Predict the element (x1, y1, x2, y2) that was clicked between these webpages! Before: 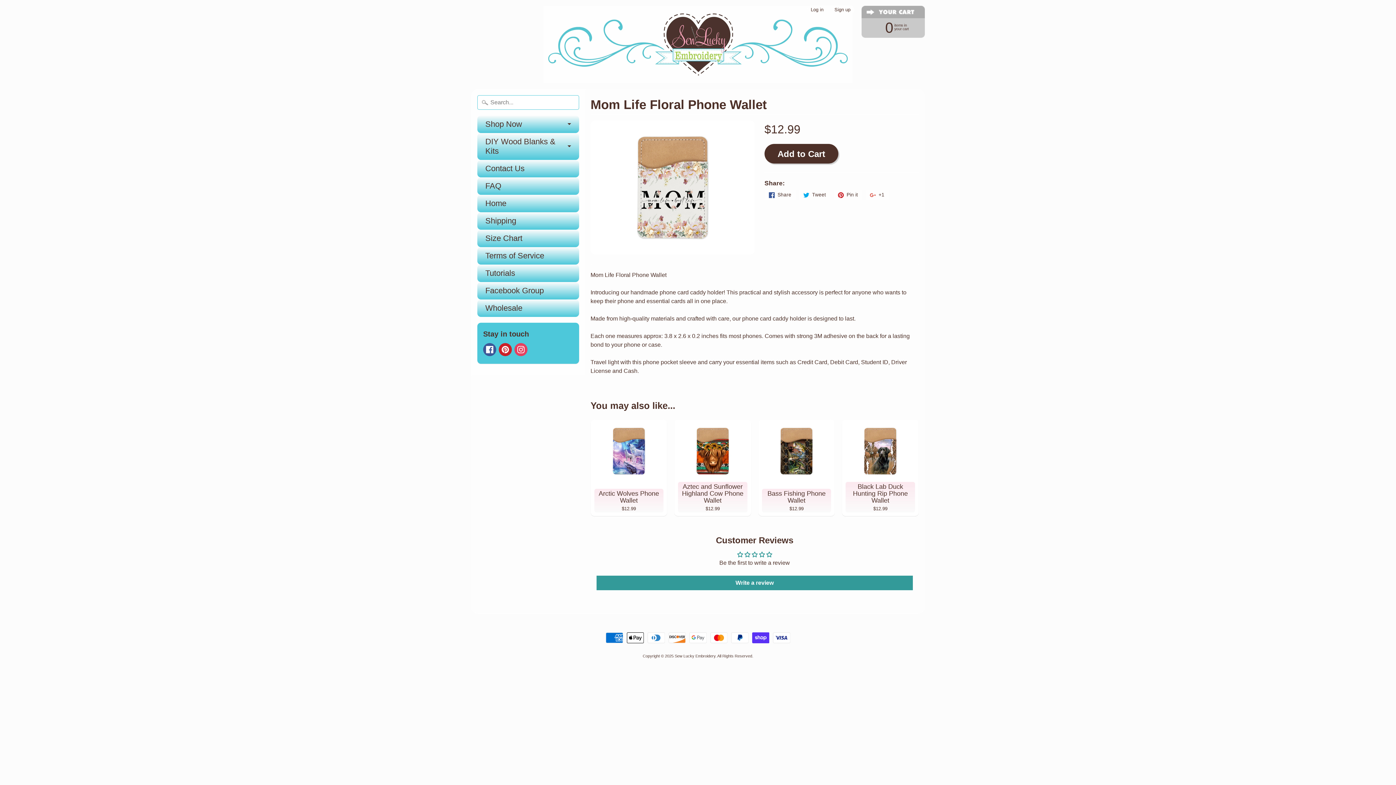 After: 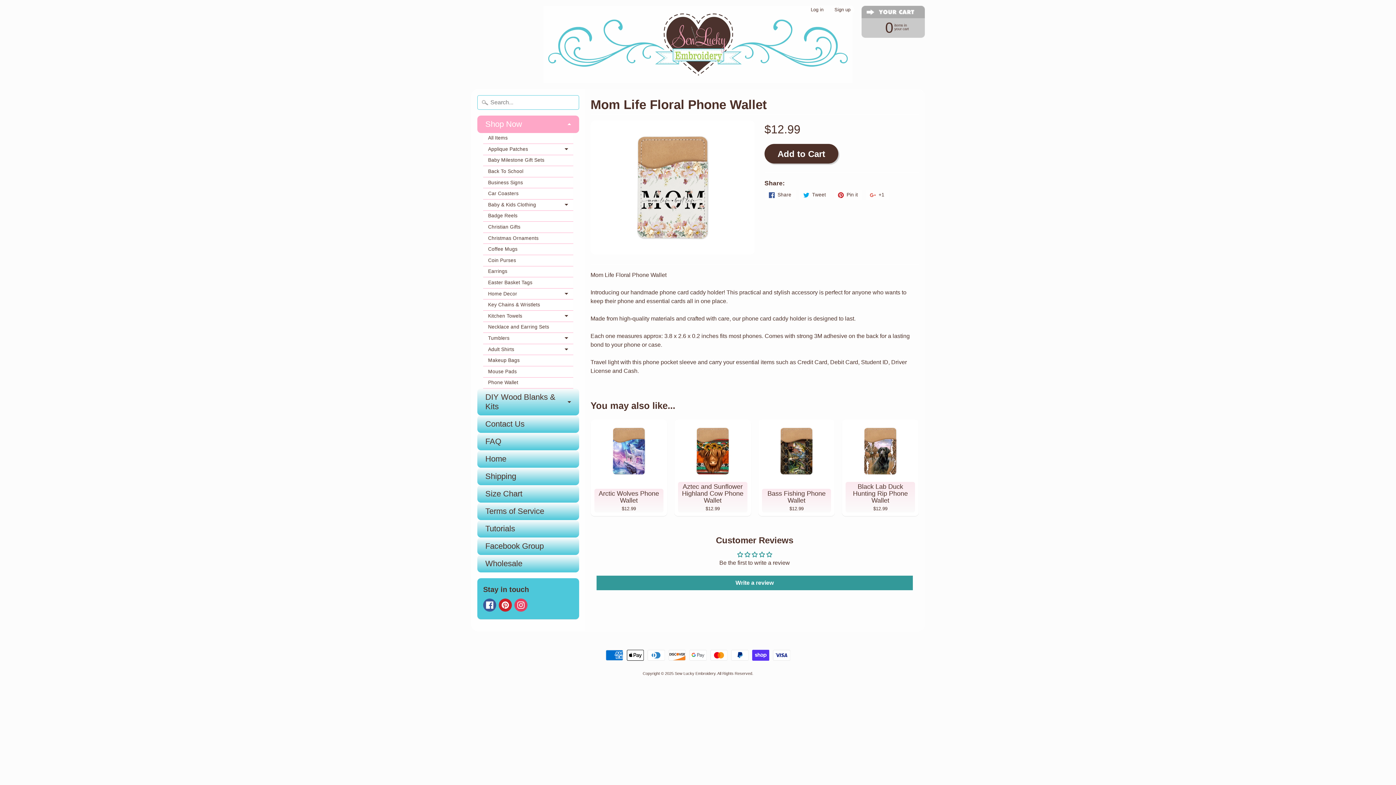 Action: bbox: (477, 115, 579, 132) label: Shop Now